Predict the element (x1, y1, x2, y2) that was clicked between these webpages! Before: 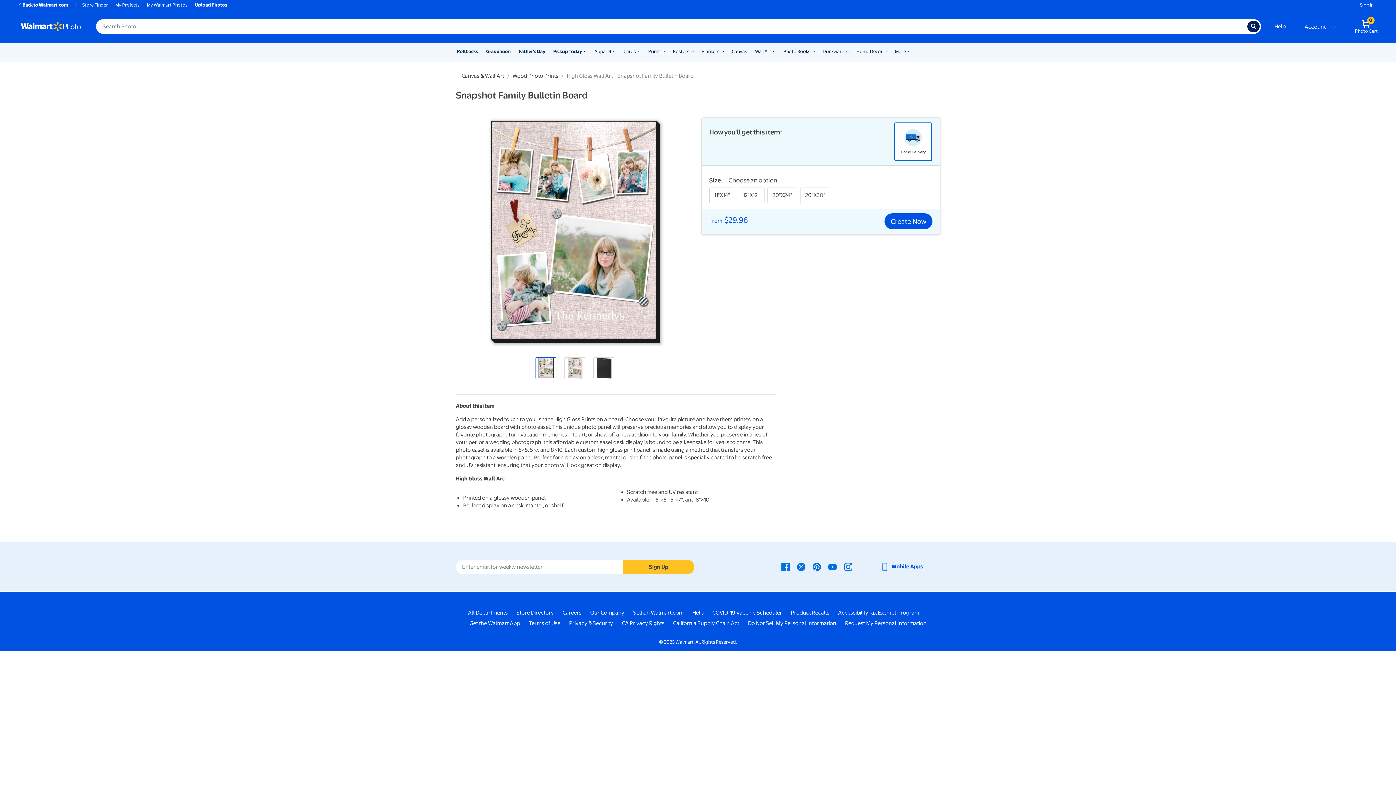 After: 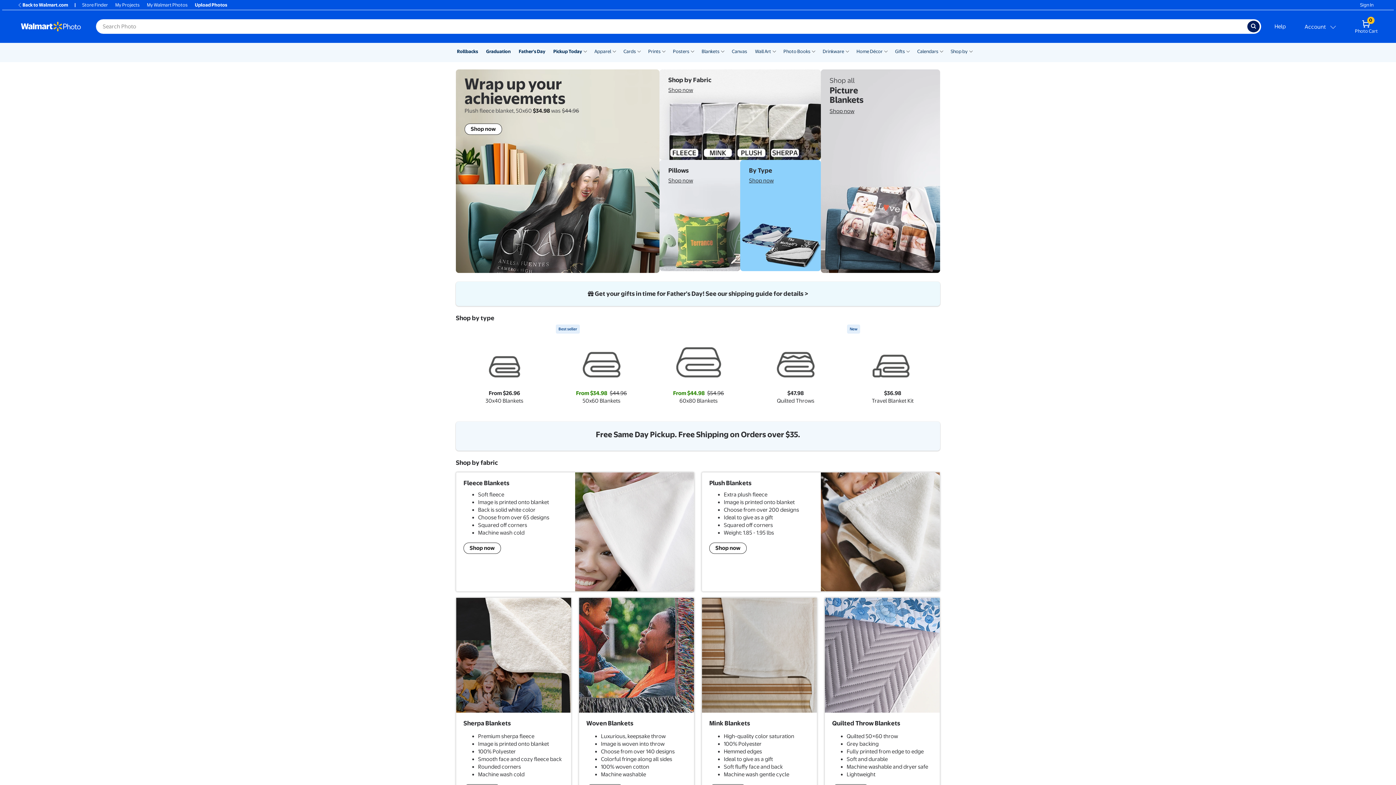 Action: bbox: (701, 48, 719, 55) label: Blankets